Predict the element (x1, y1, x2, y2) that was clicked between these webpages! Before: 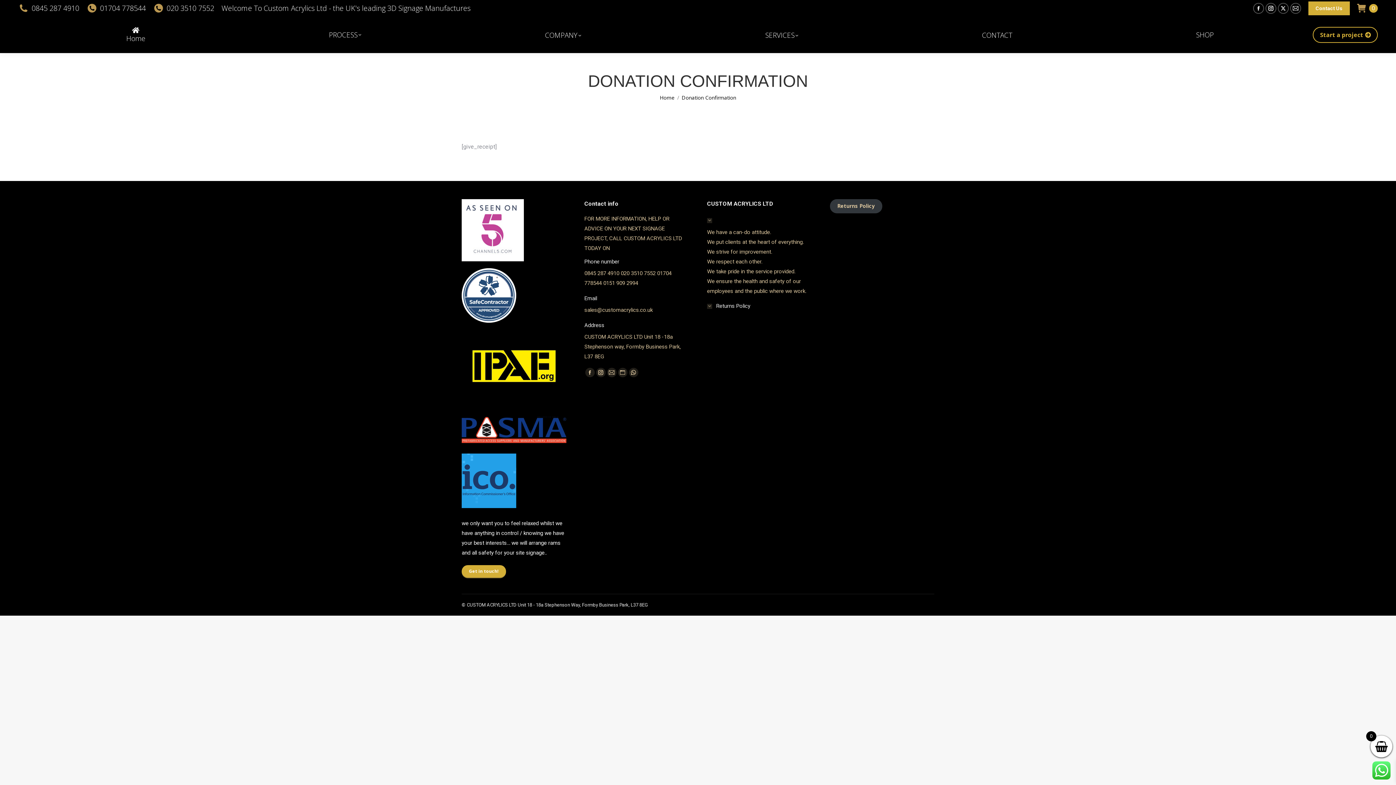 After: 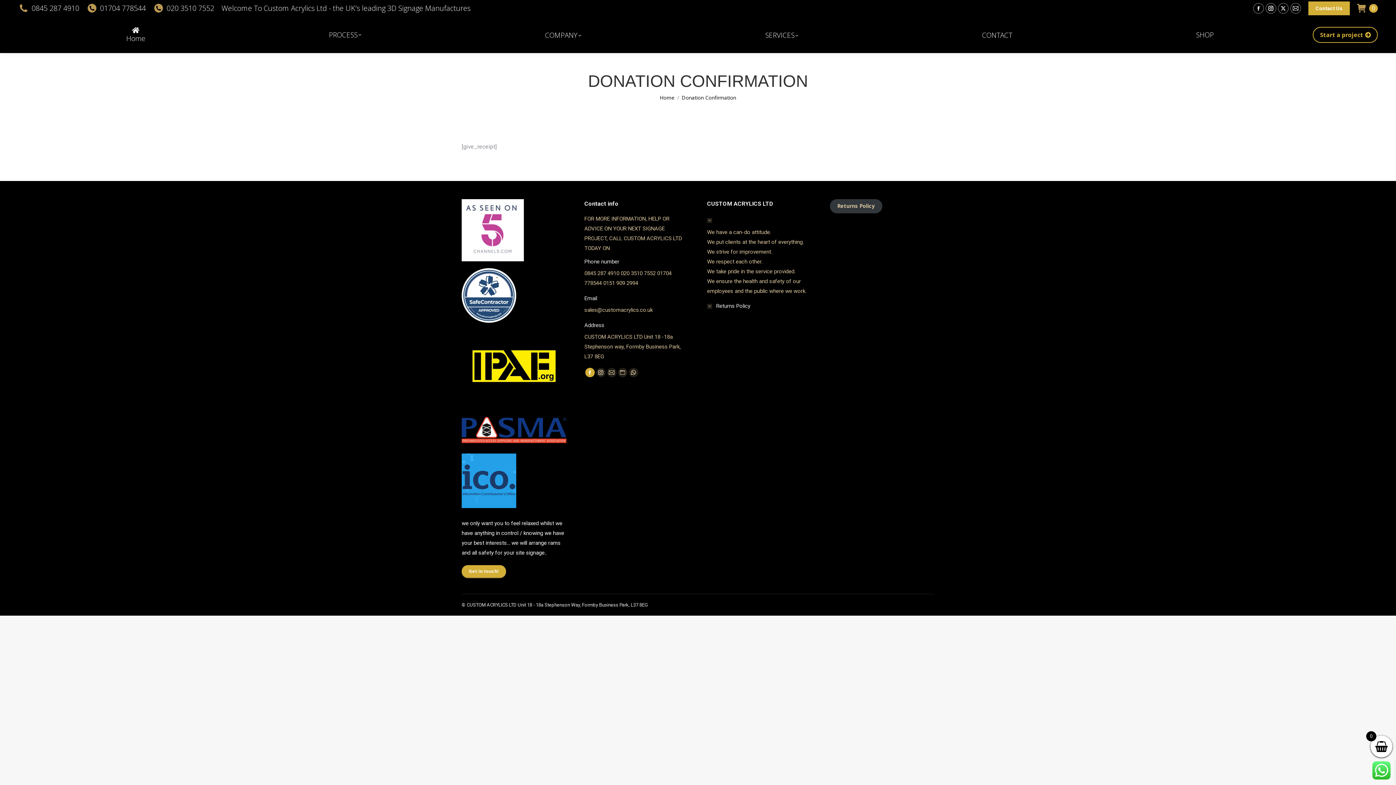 Action: bbox: (585, 368, 594, 377) label: Facebook page opens in new window